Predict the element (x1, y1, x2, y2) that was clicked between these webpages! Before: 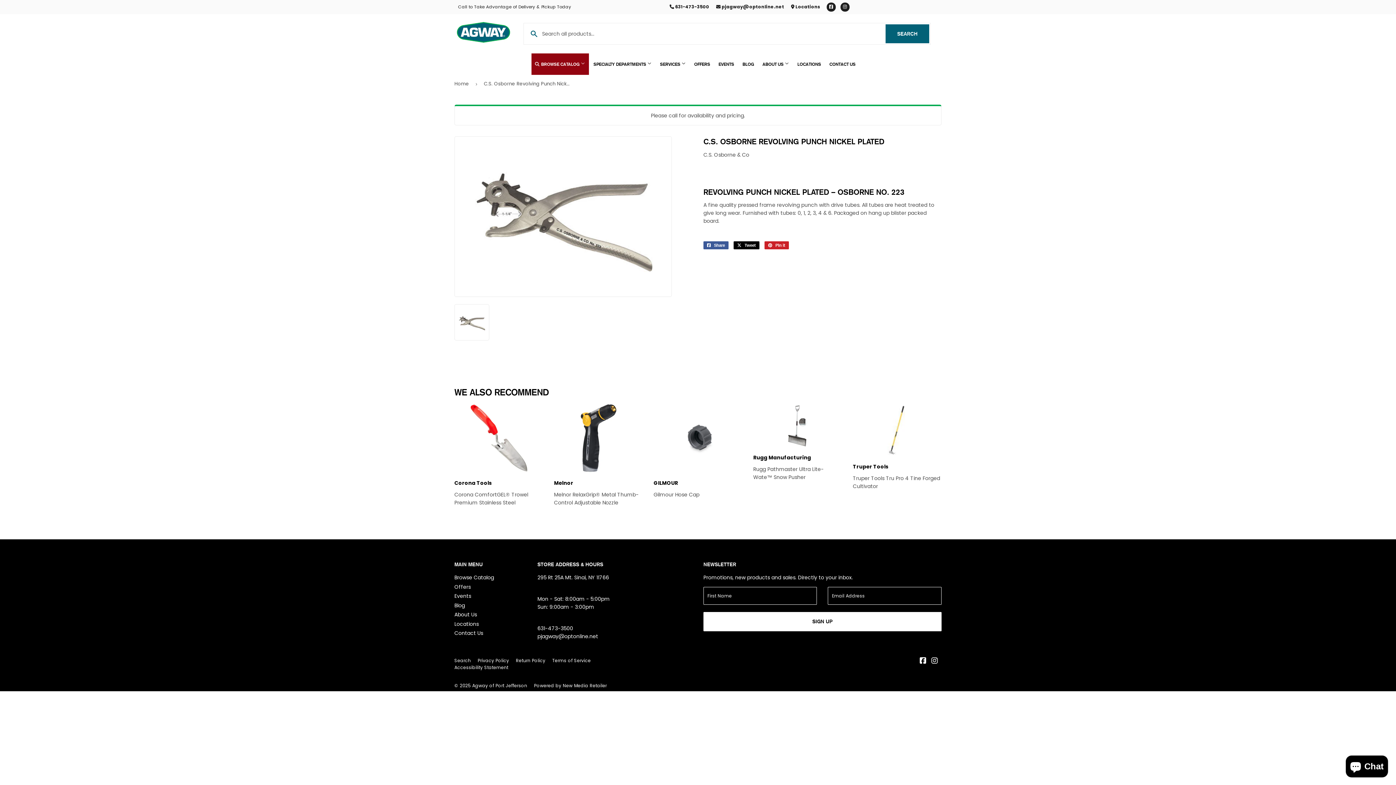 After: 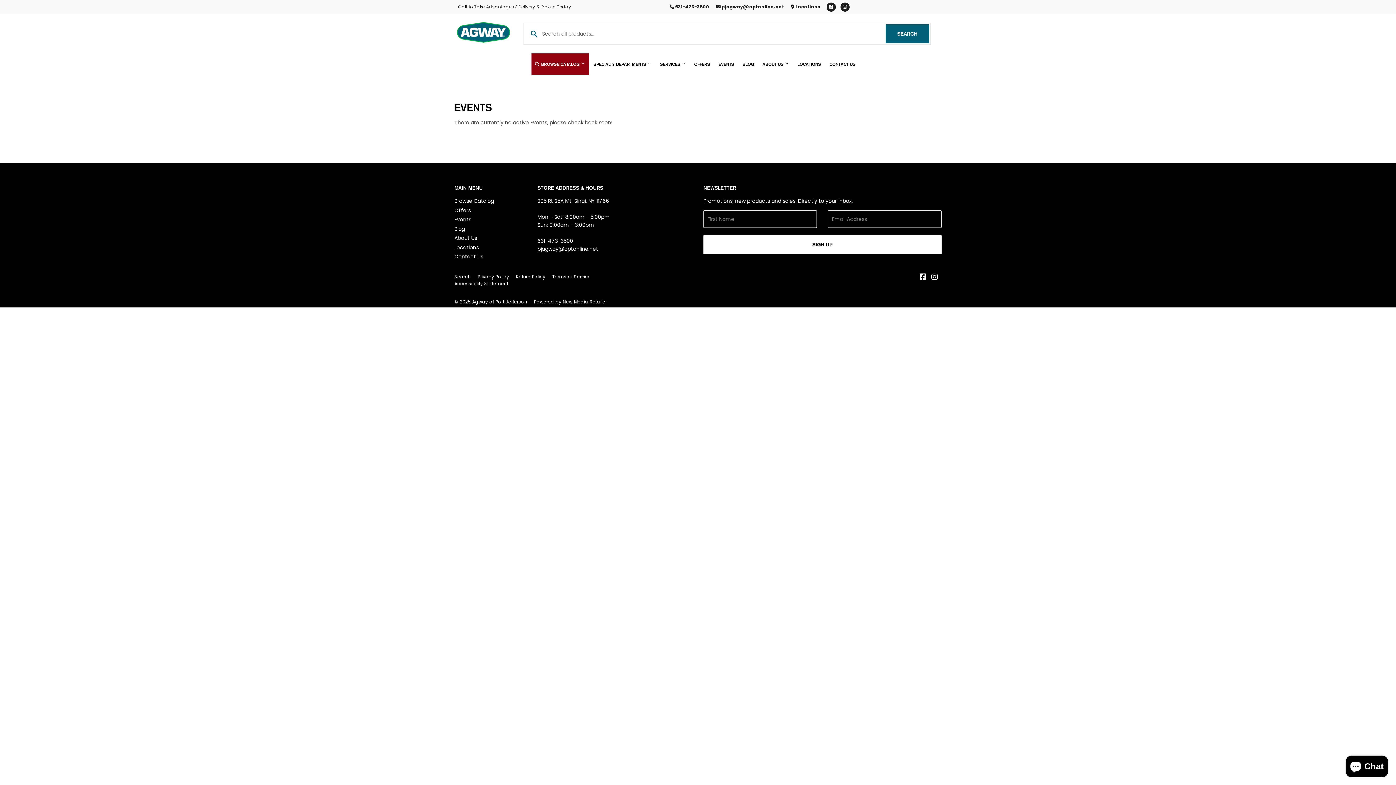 Action: label: Events bbox: (454, 592, 471, 600)